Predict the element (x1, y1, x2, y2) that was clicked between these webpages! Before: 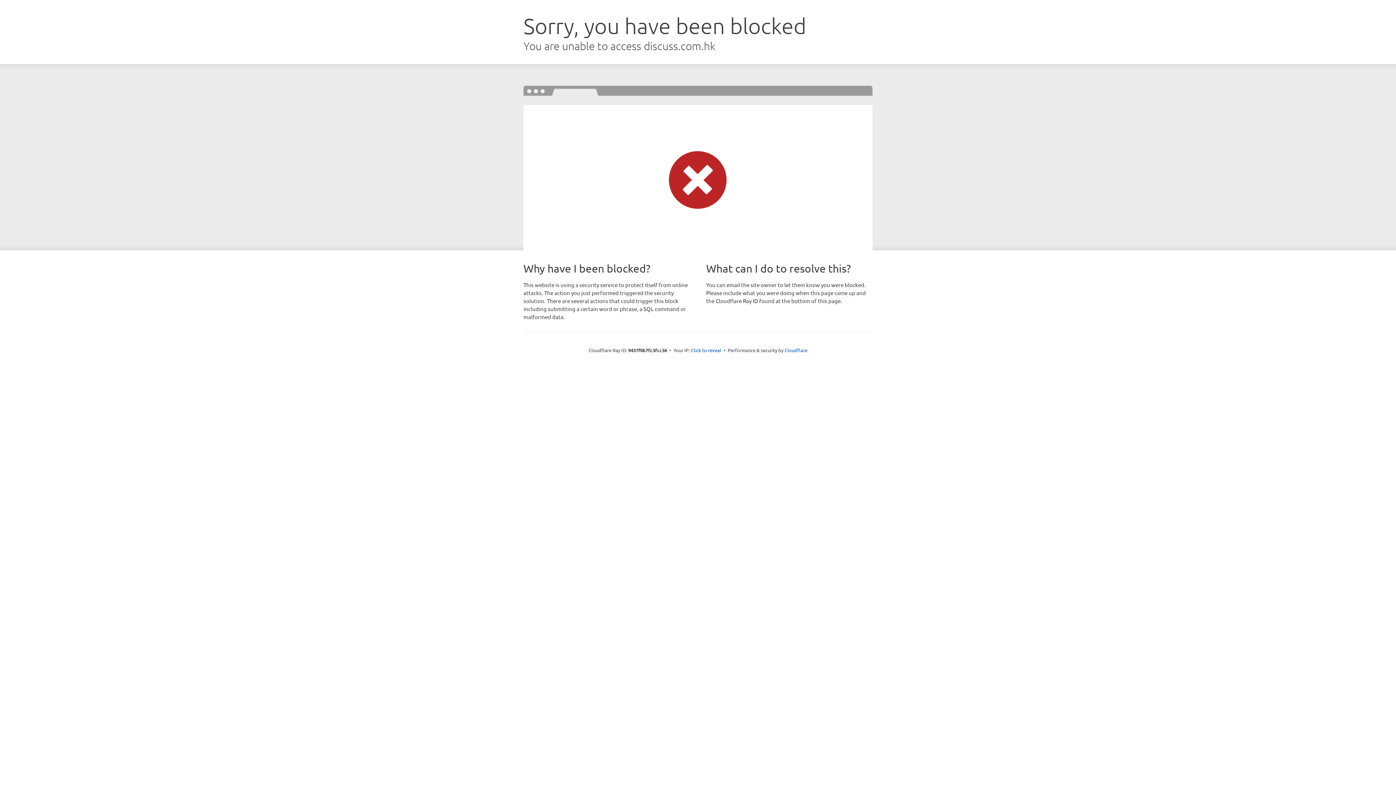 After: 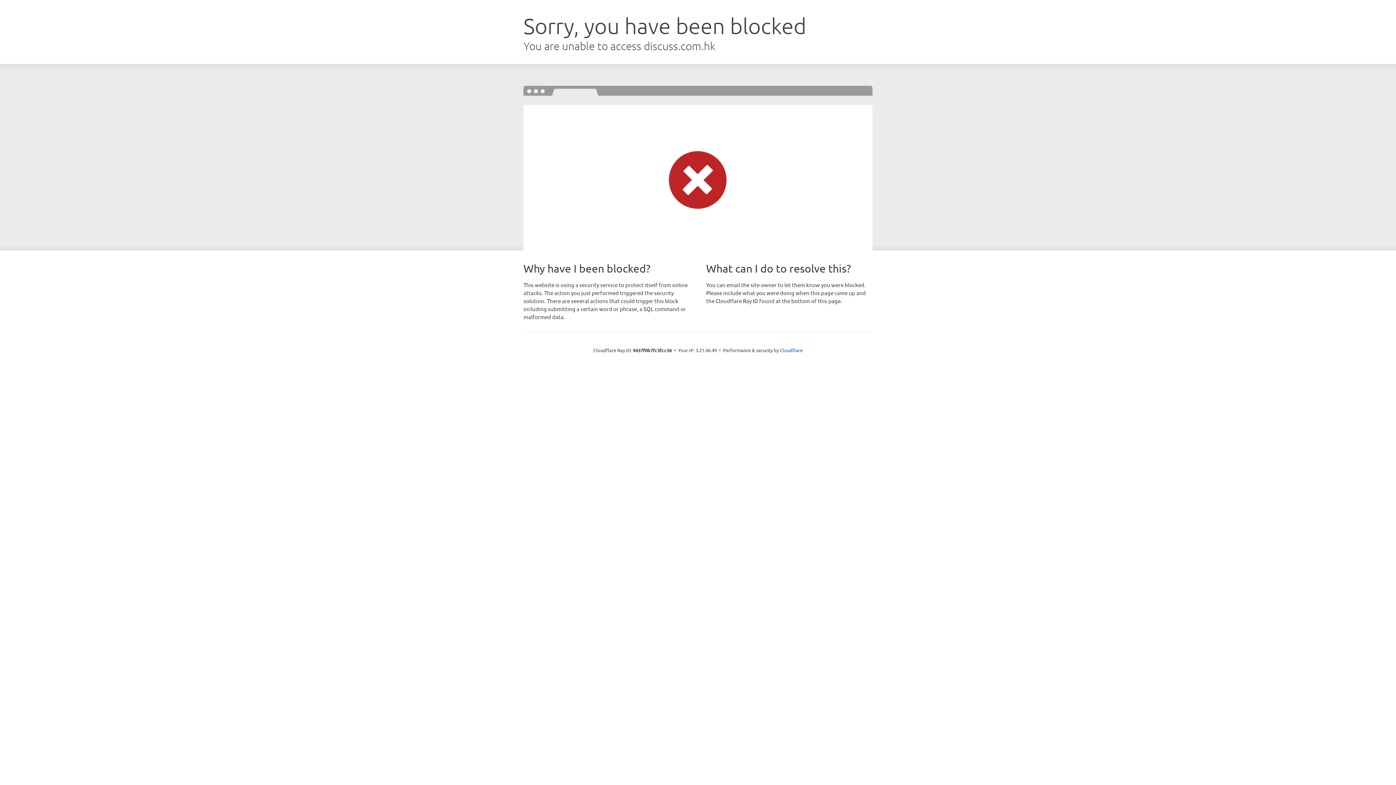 Action: label: Click to reveal bbox: (691, 346, 721, 353)